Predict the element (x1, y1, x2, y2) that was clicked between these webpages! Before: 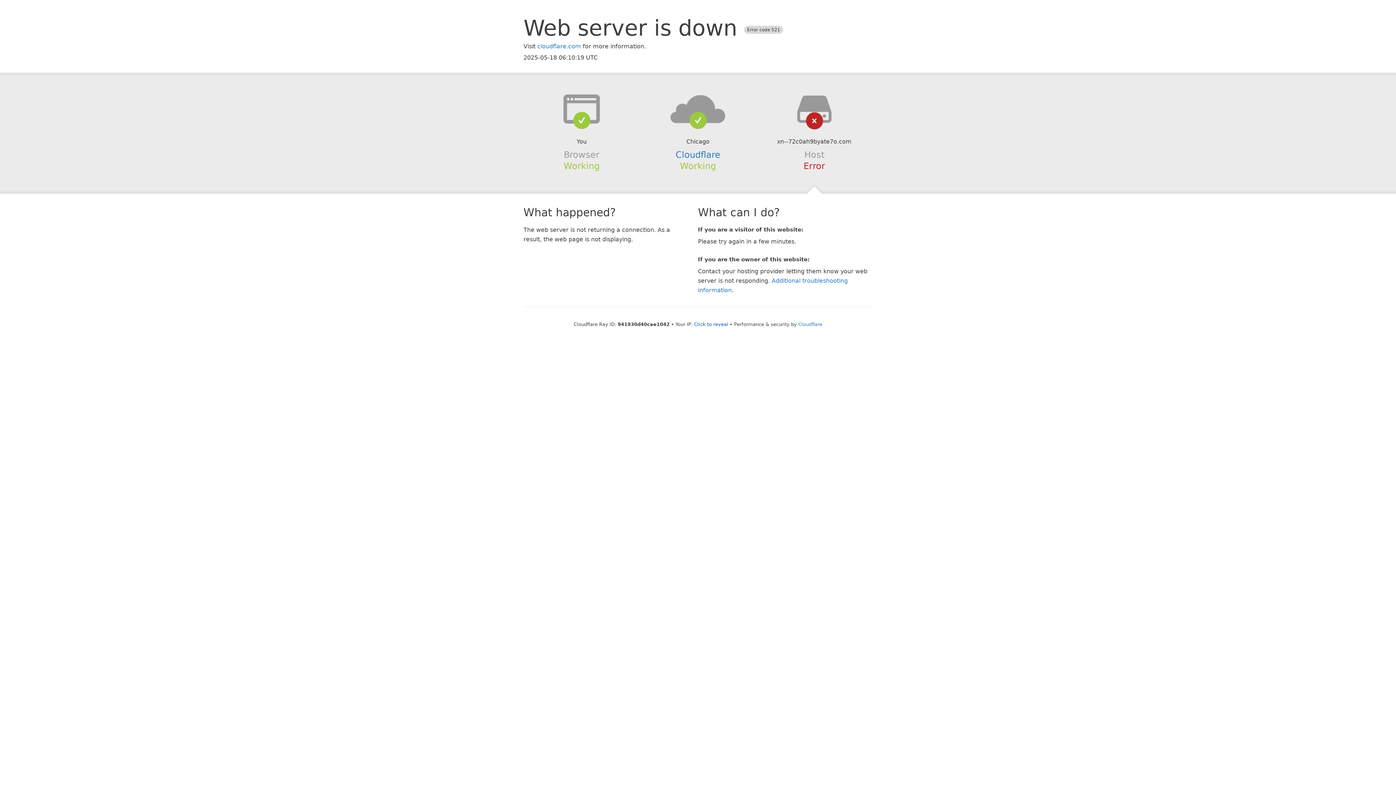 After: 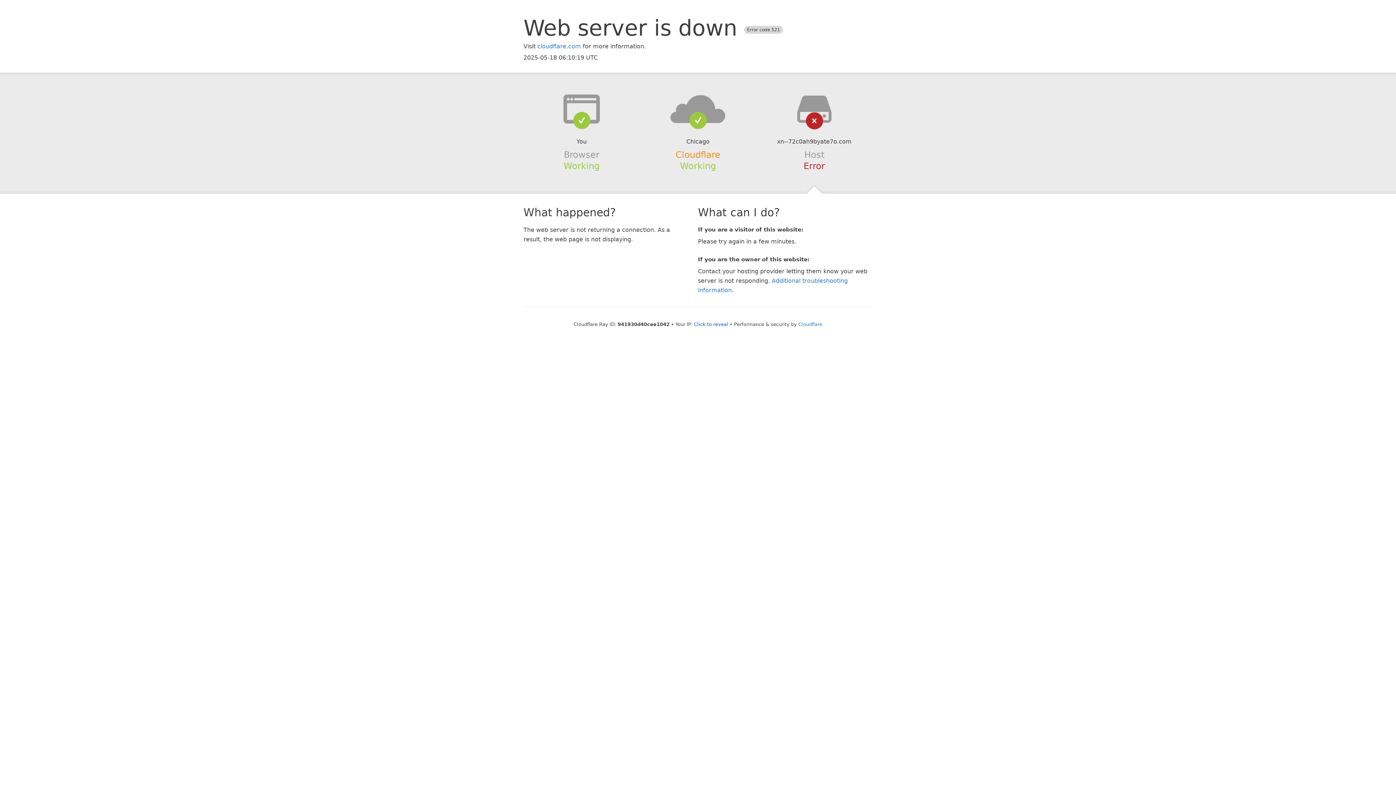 Action: bbox: (675, 149, 720, 159) label: Cloudflare